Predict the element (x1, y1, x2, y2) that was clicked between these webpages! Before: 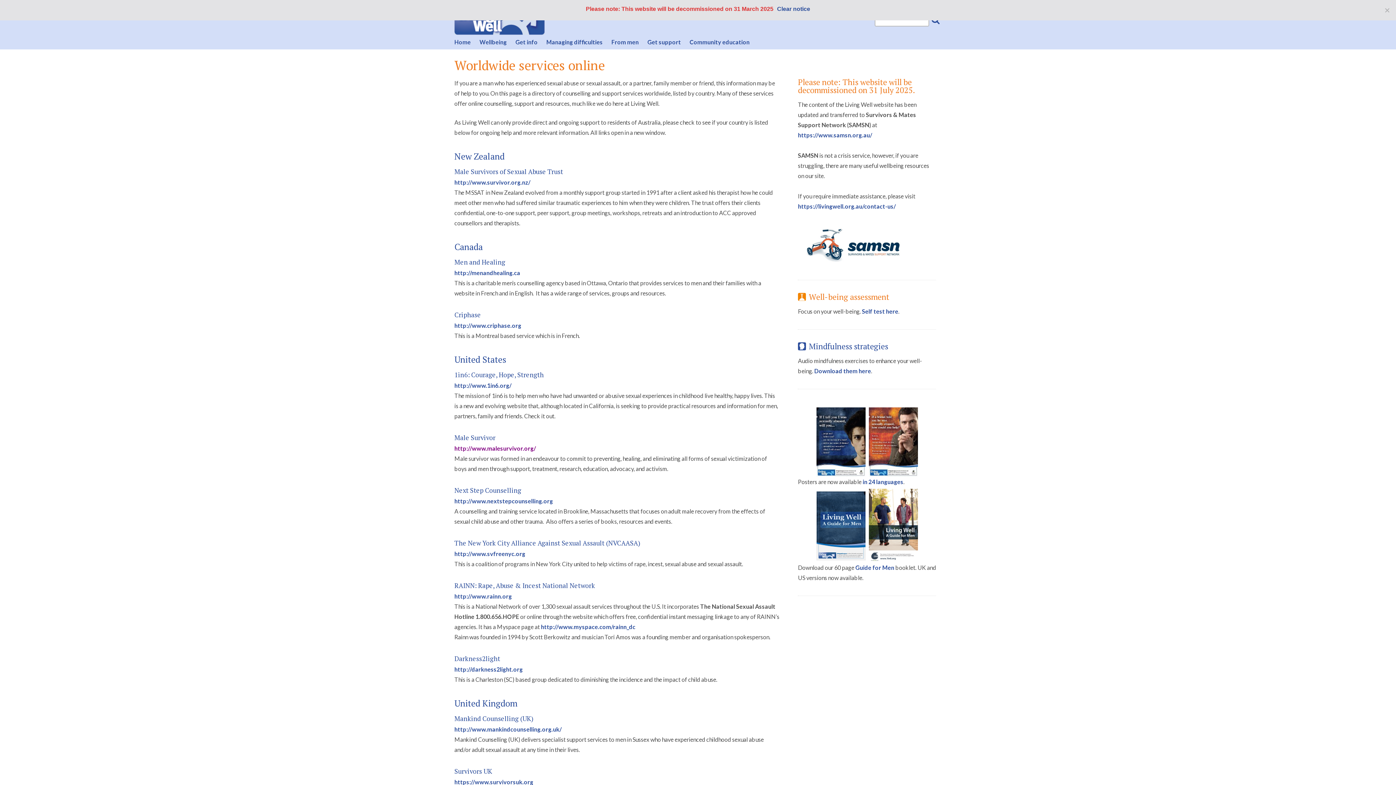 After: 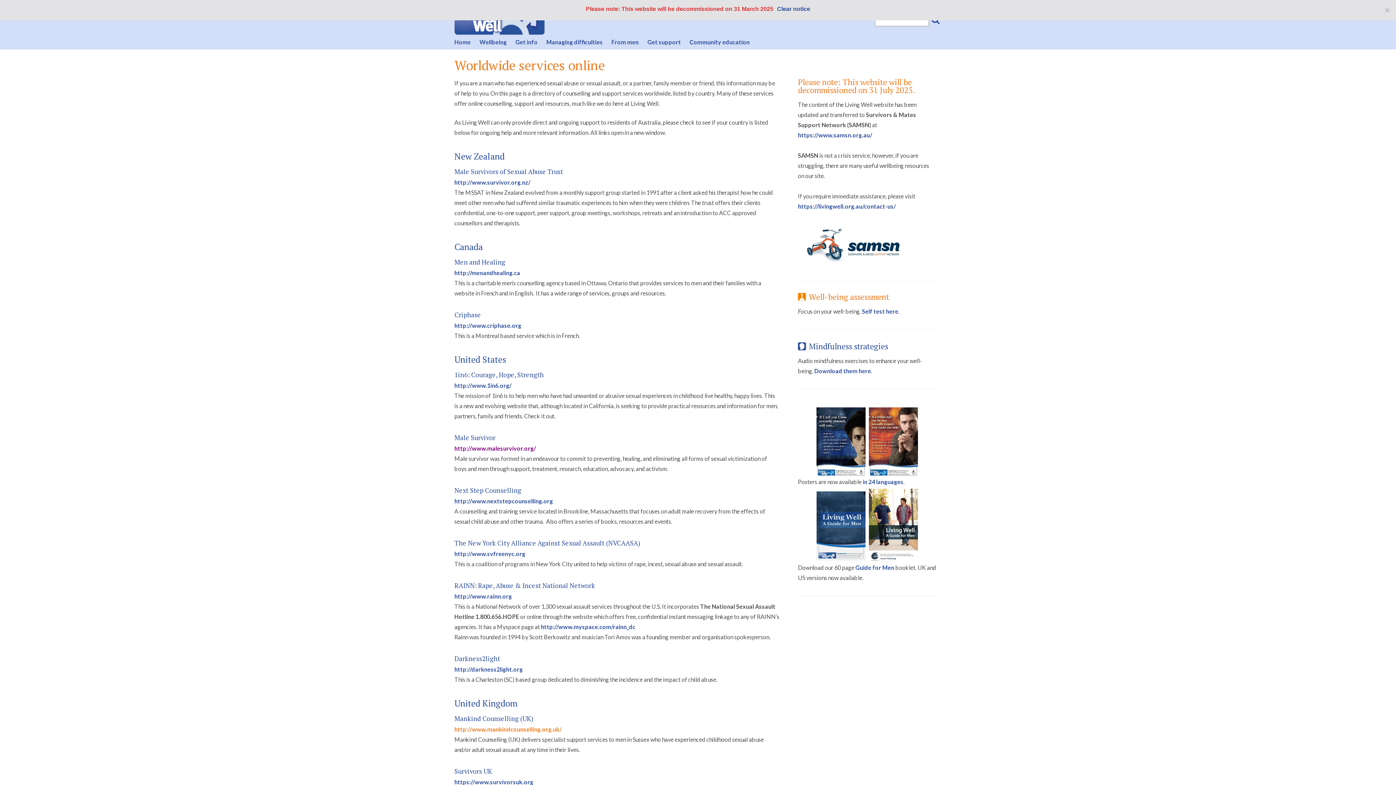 Action: bbox: (454, 726, 561, 733) label: http://www.mankindcounselling.org.uk/